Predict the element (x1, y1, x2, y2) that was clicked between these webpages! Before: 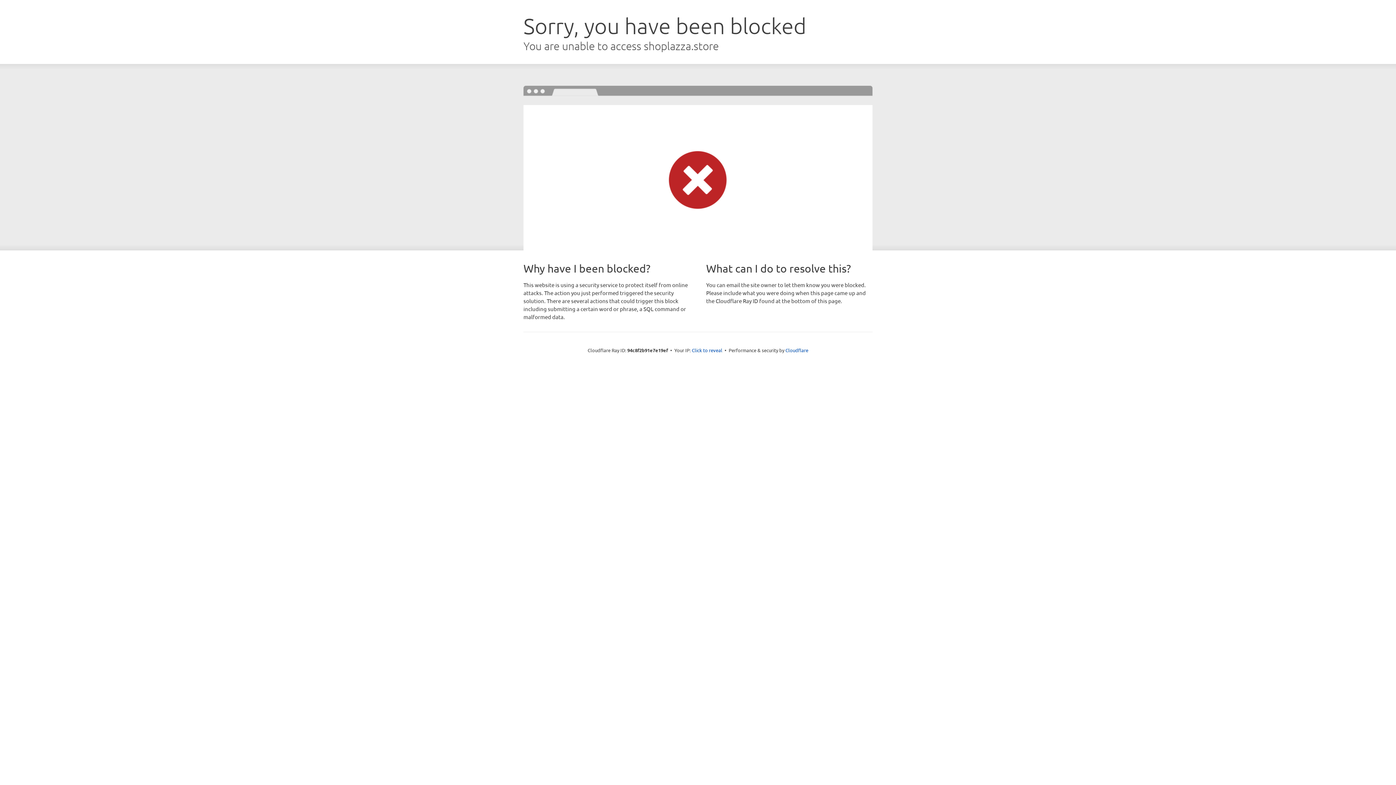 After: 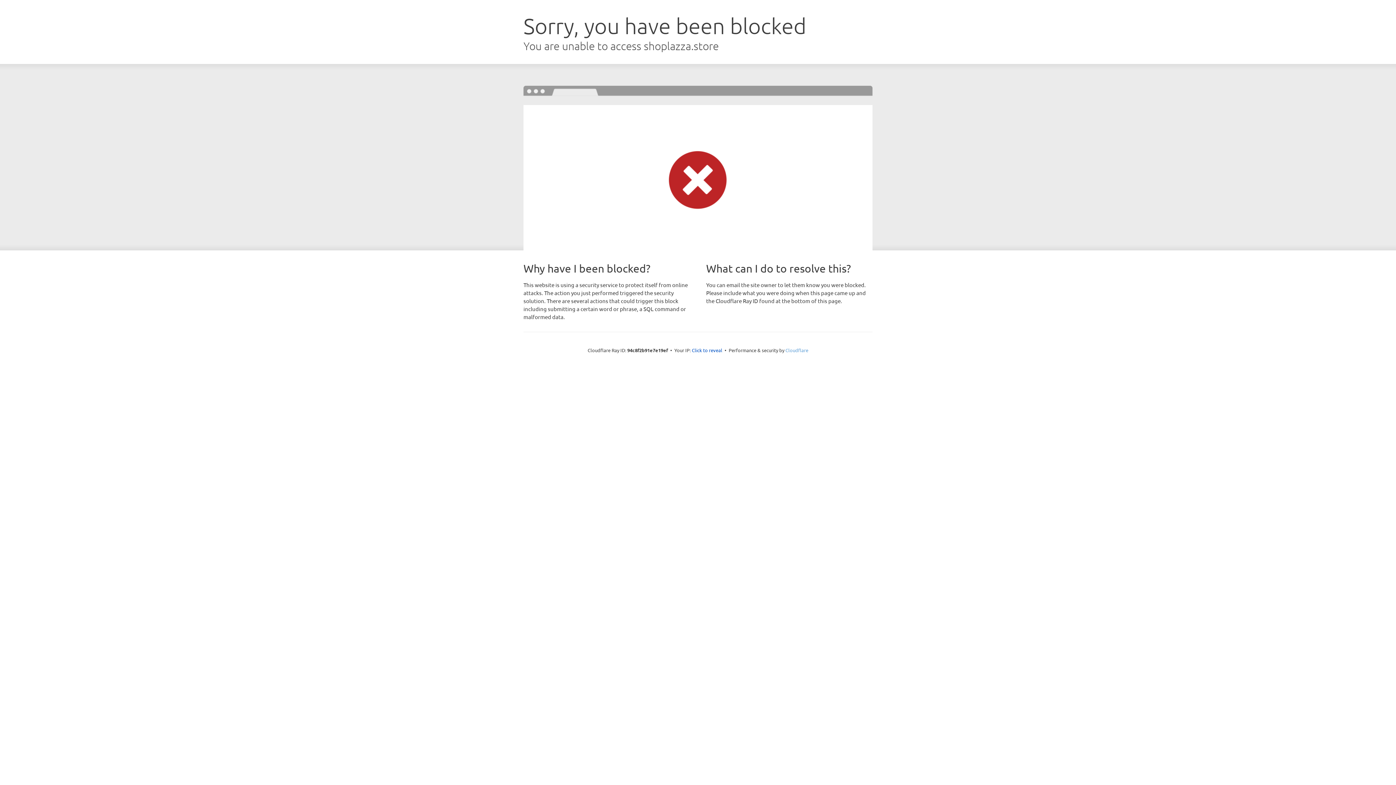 Action: label: Cloudflare bbox: (785, 347, 808, 353)